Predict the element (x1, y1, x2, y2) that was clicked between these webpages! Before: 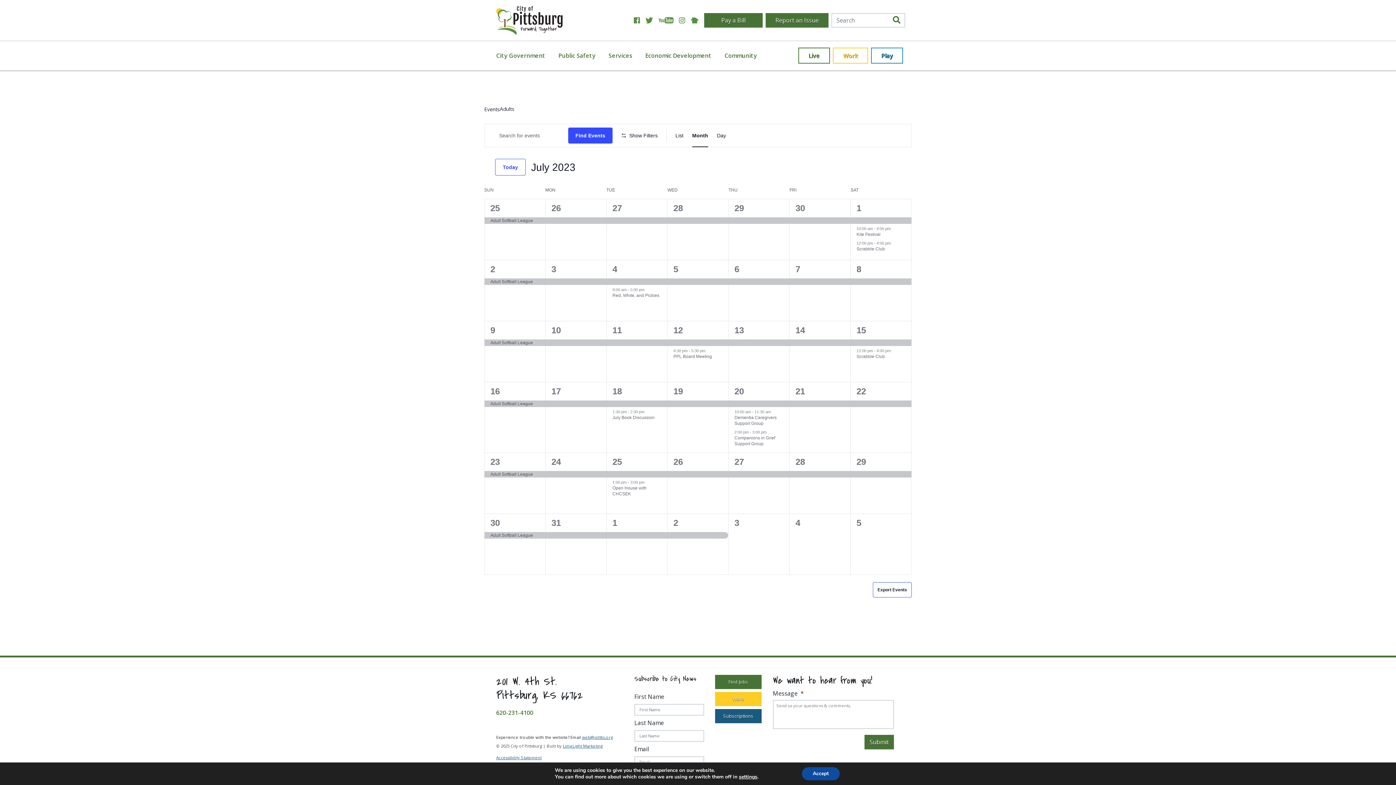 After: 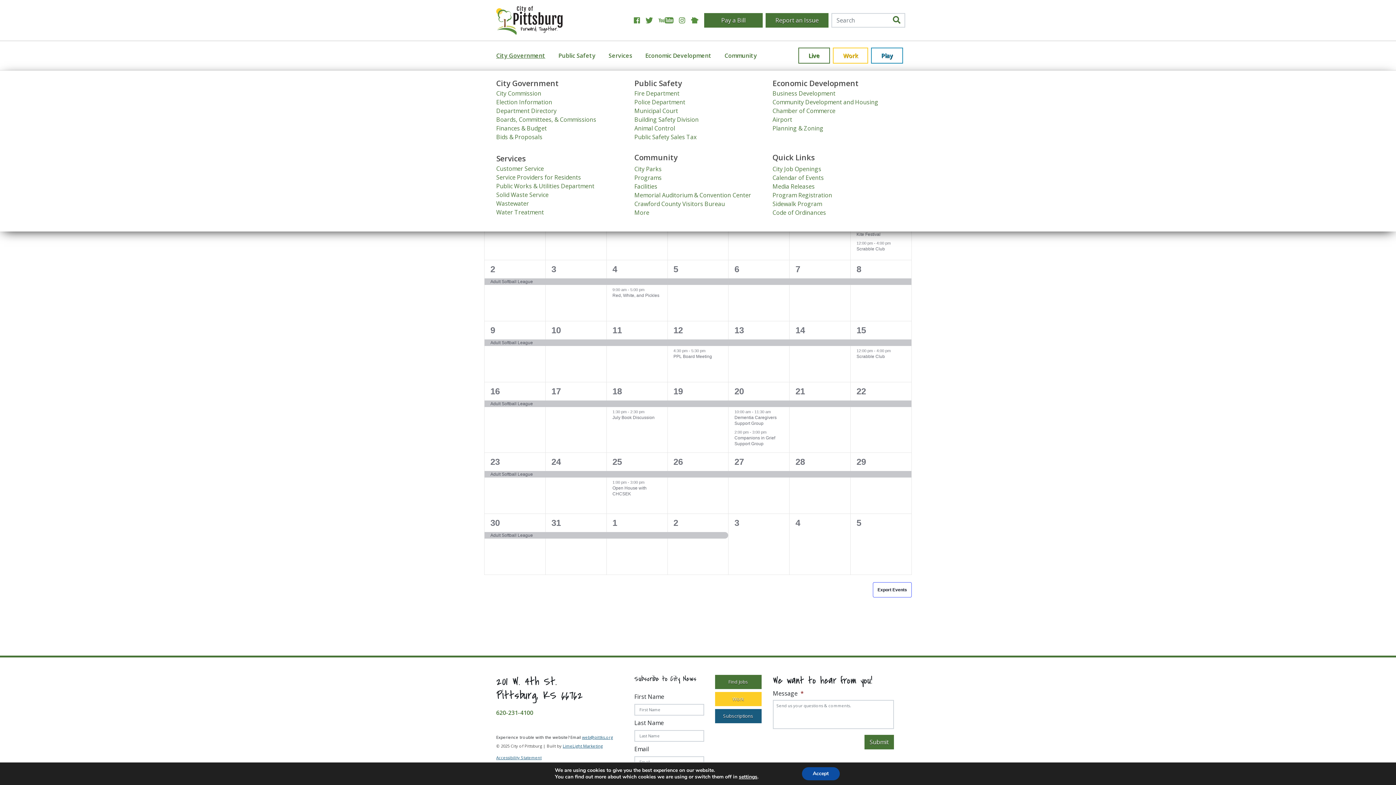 Action: label: City Government bbox: (496, 51, 545, 59)